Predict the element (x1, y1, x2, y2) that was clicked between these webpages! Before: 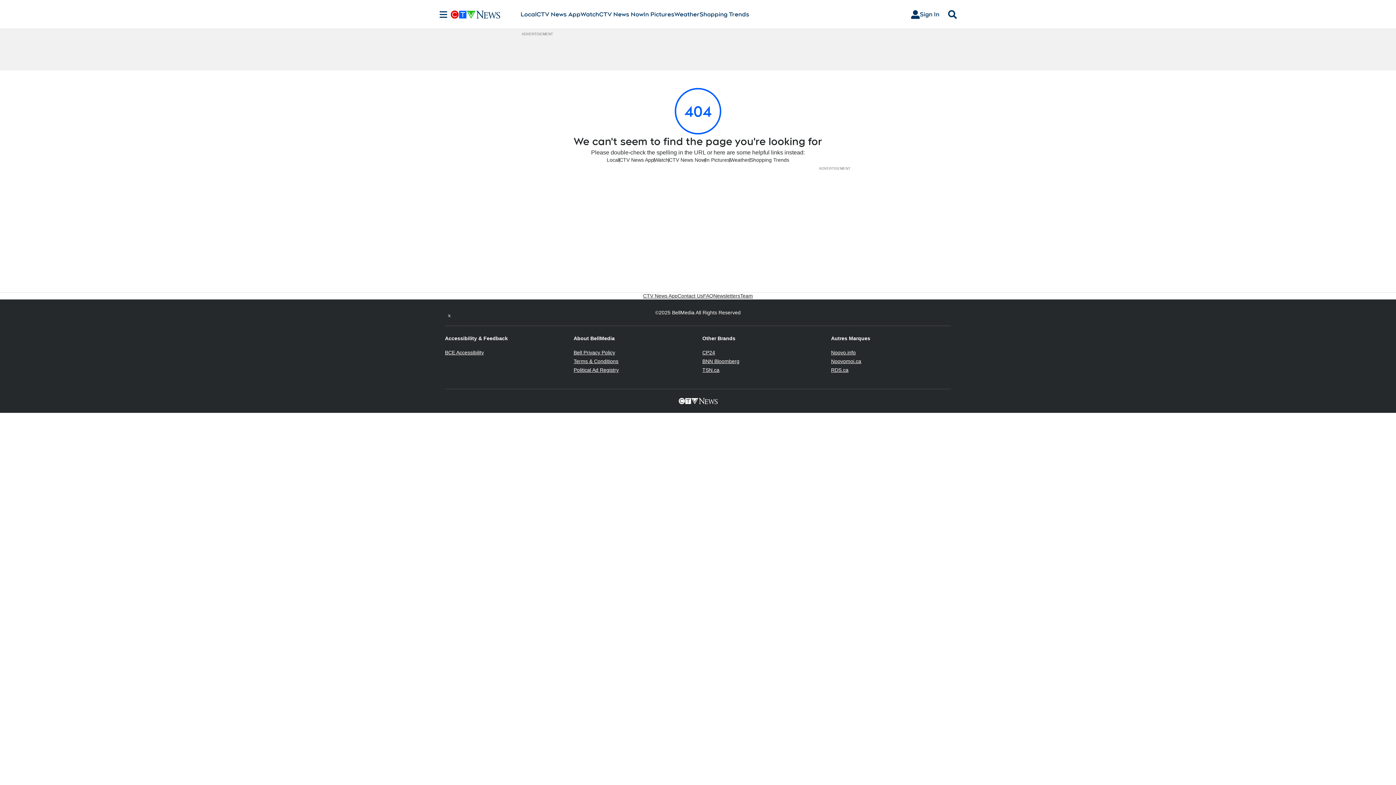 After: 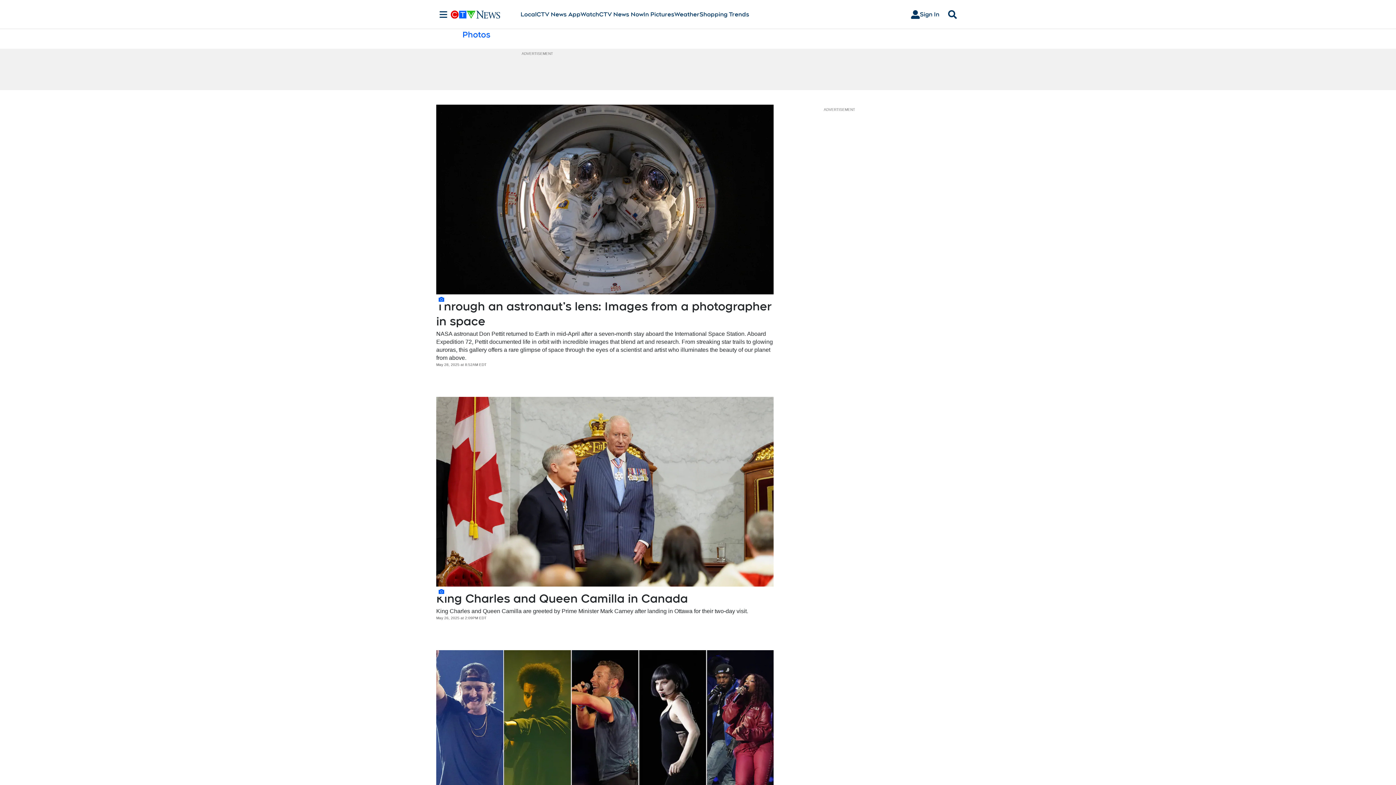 Action: label: In Pictures bbox: (643, 10, 674, 18)